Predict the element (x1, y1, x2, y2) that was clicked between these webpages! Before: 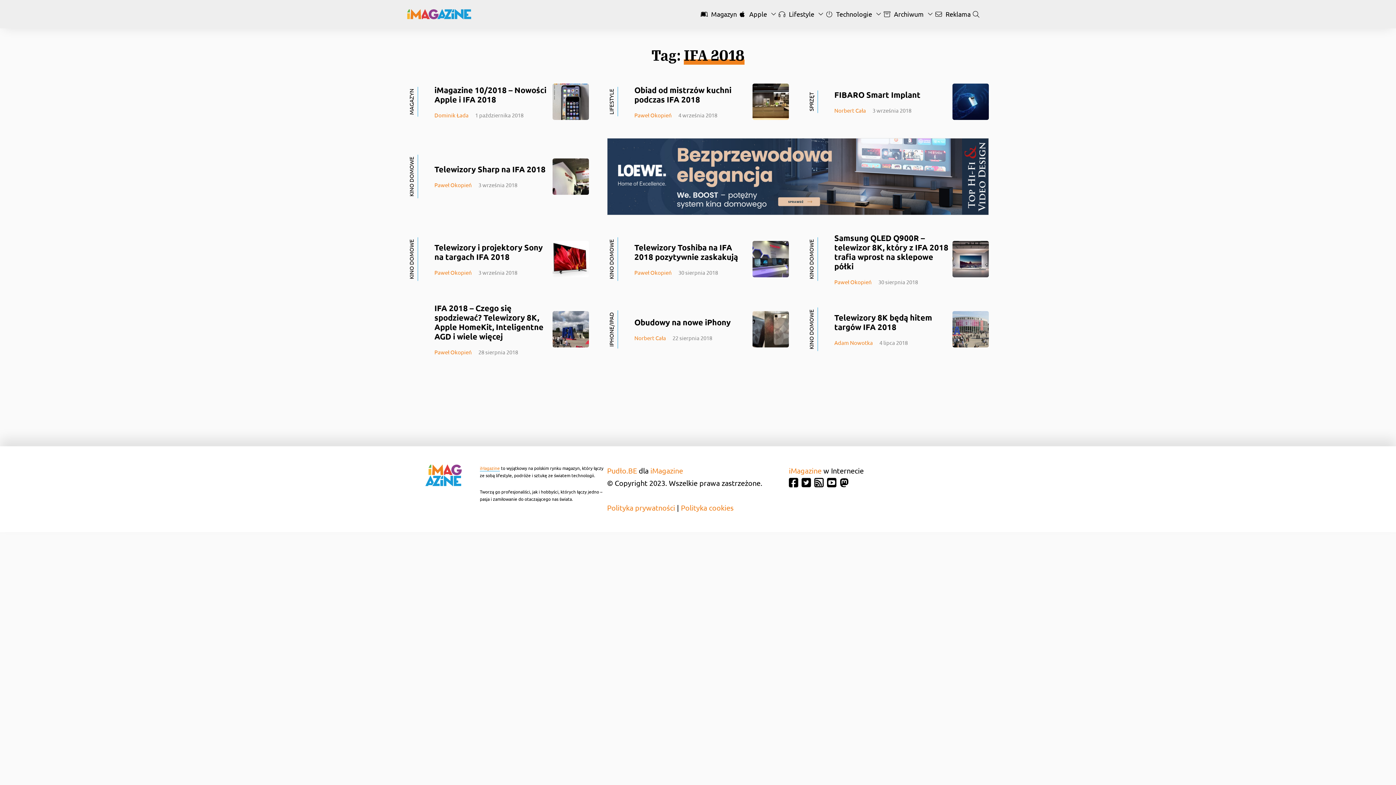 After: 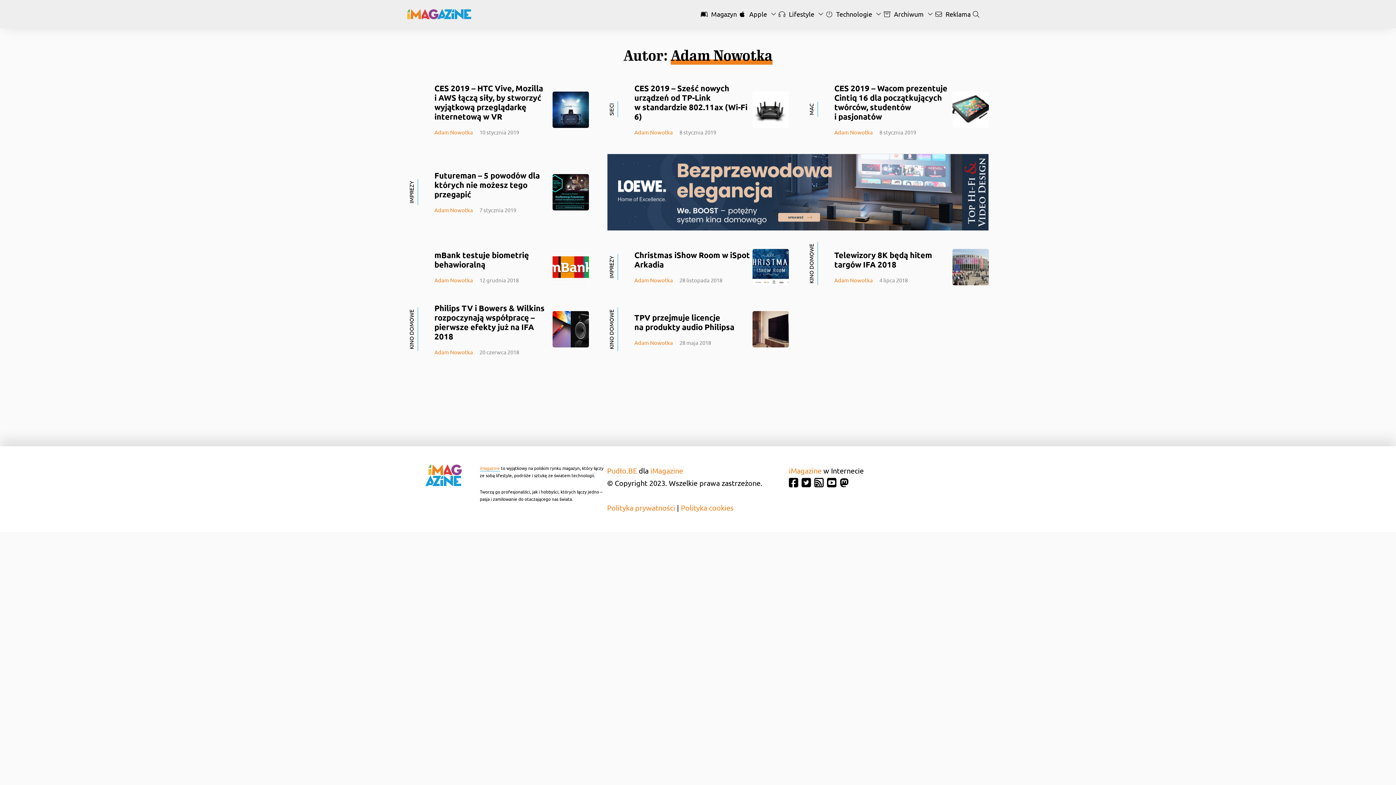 Action: bbox: (834, 339, 873, 346) label: Adam Nowotka